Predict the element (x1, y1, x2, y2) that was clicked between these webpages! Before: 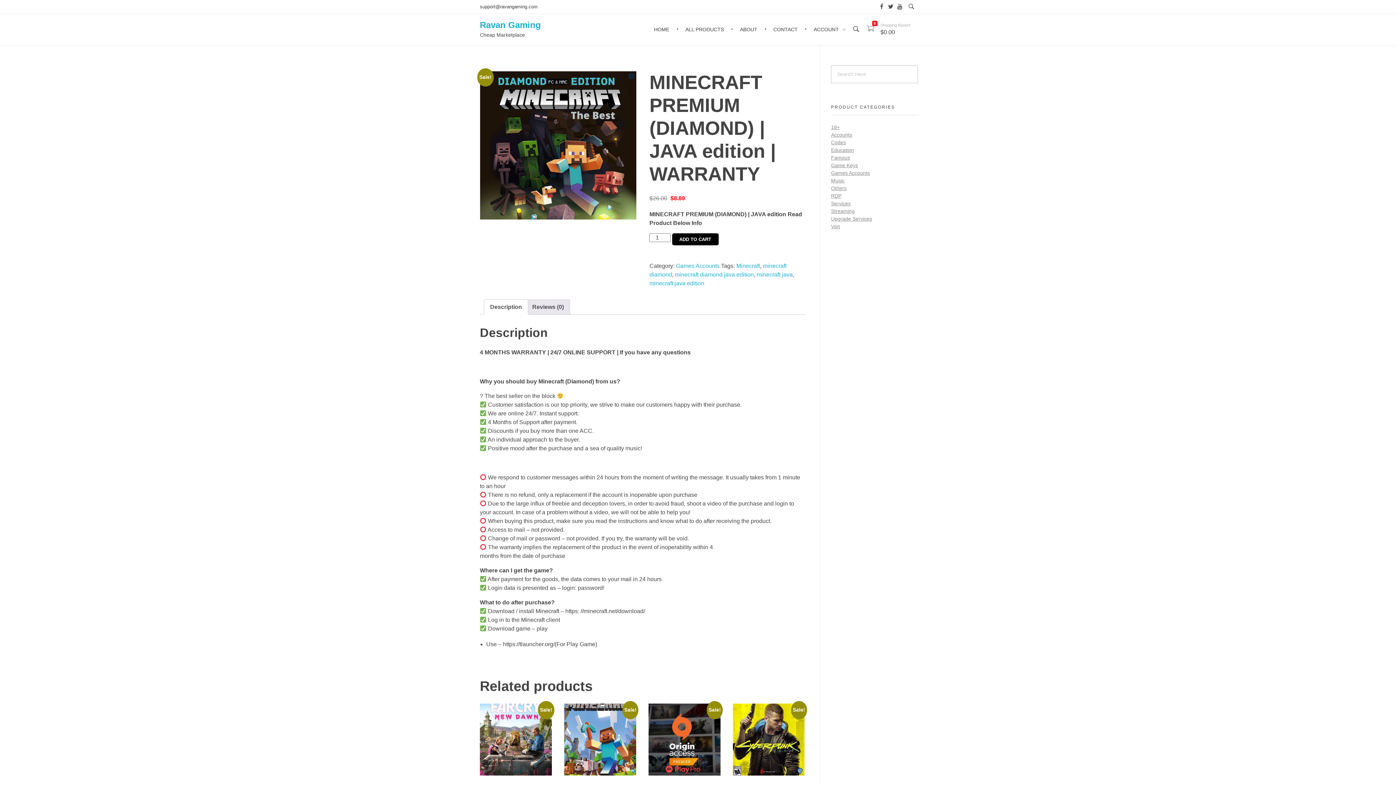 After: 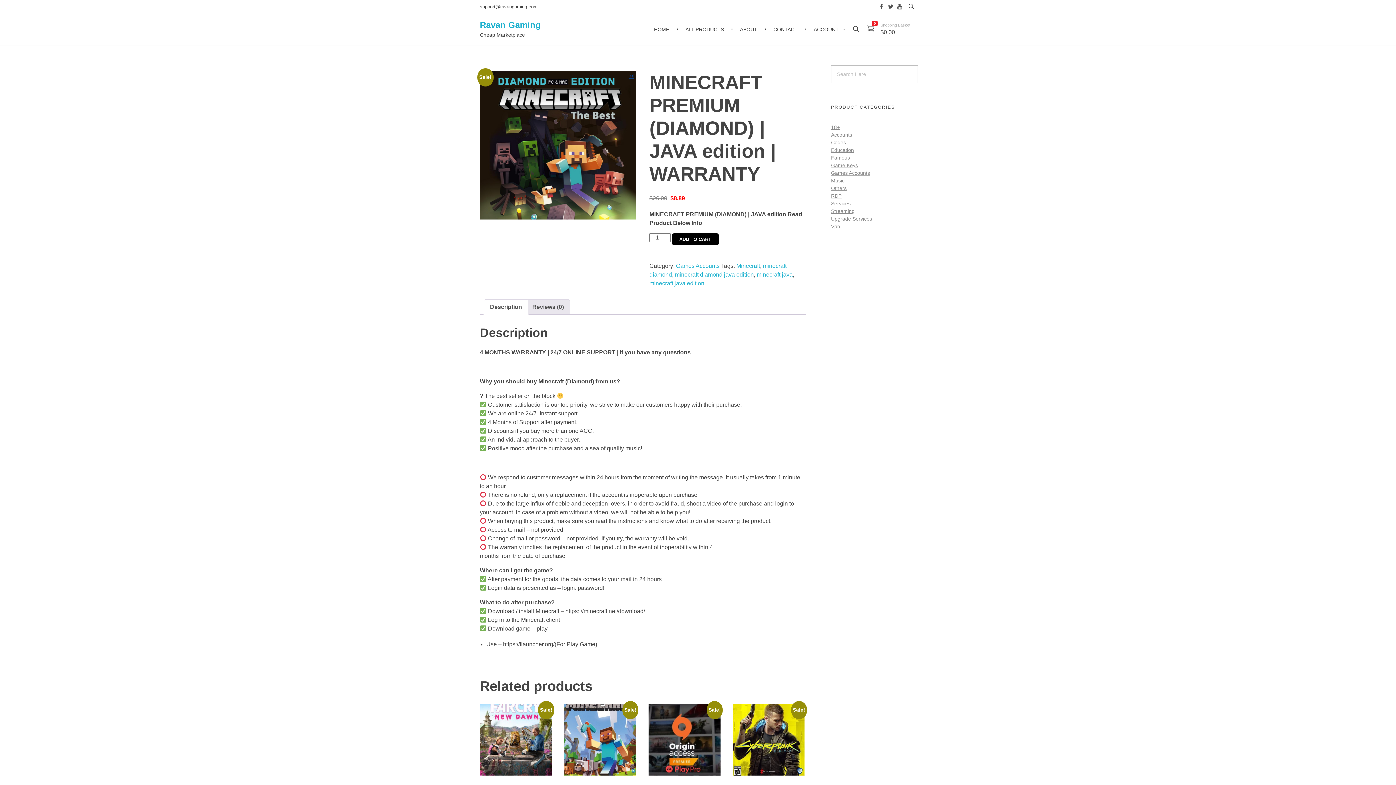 Action: label: Description bbox: (490, 299, 522, 314)